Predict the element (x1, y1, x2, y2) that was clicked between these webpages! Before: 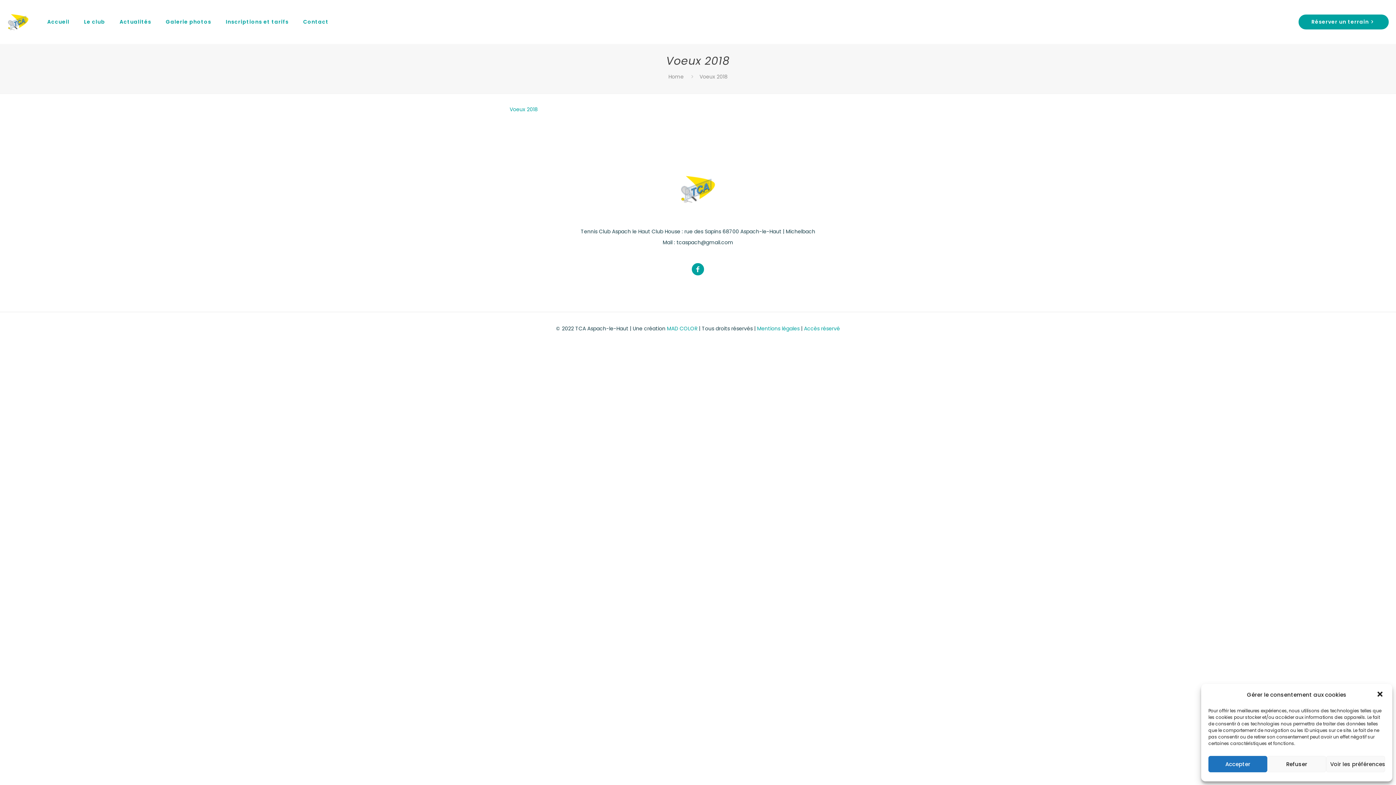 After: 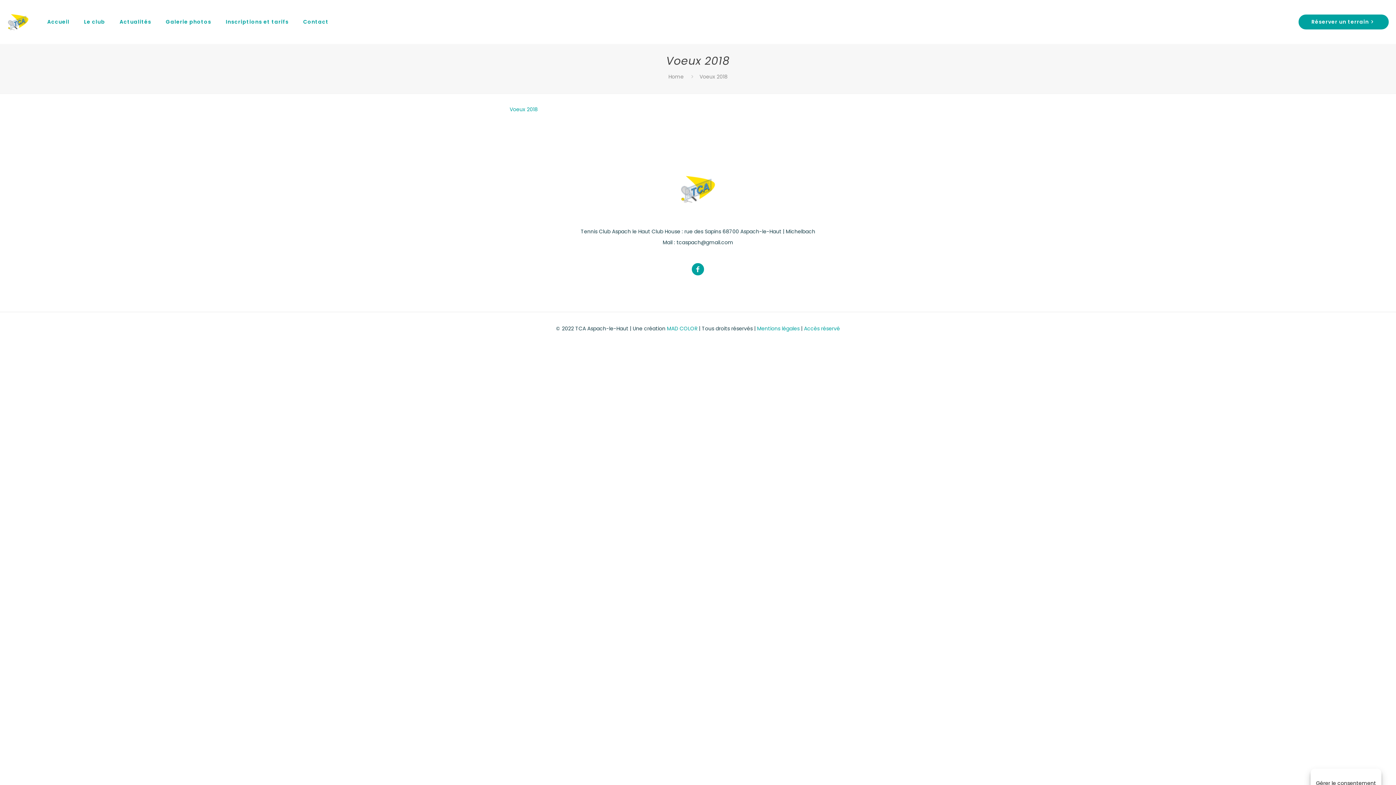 Action: bbox: (1208, 756, 1267, 772) label: Accepter